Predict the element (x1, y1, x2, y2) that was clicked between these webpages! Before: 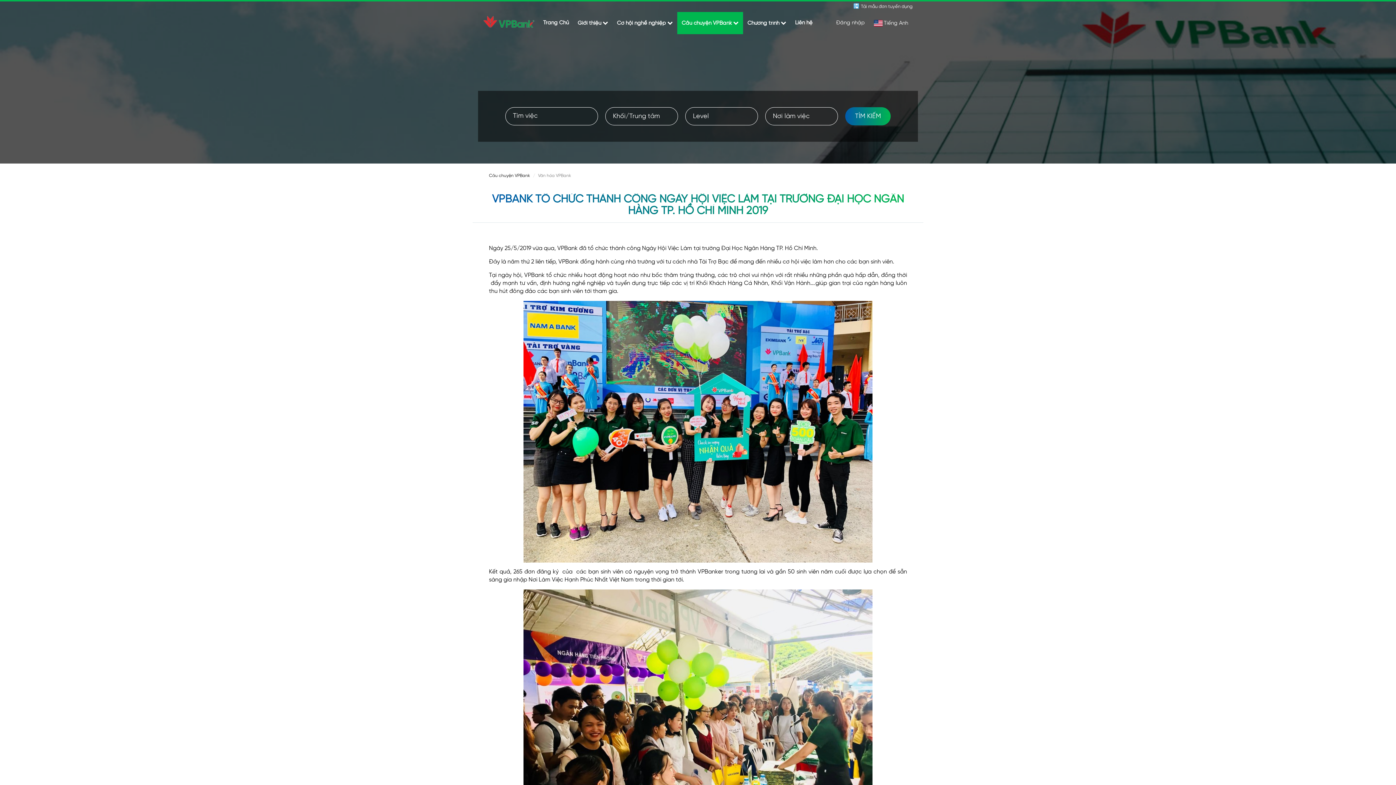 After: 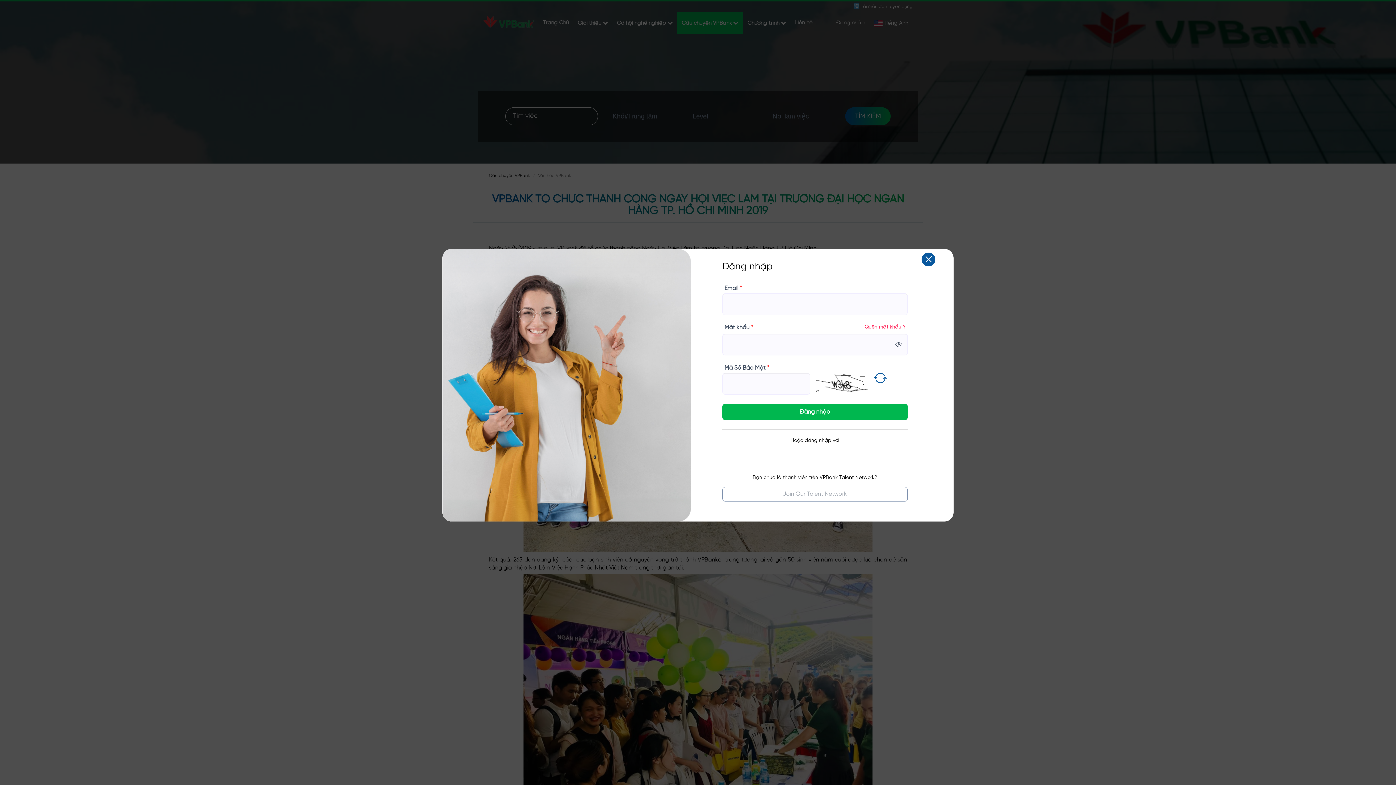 Action: bbox: (832, 12, 869, 33) label: Đăng nhập